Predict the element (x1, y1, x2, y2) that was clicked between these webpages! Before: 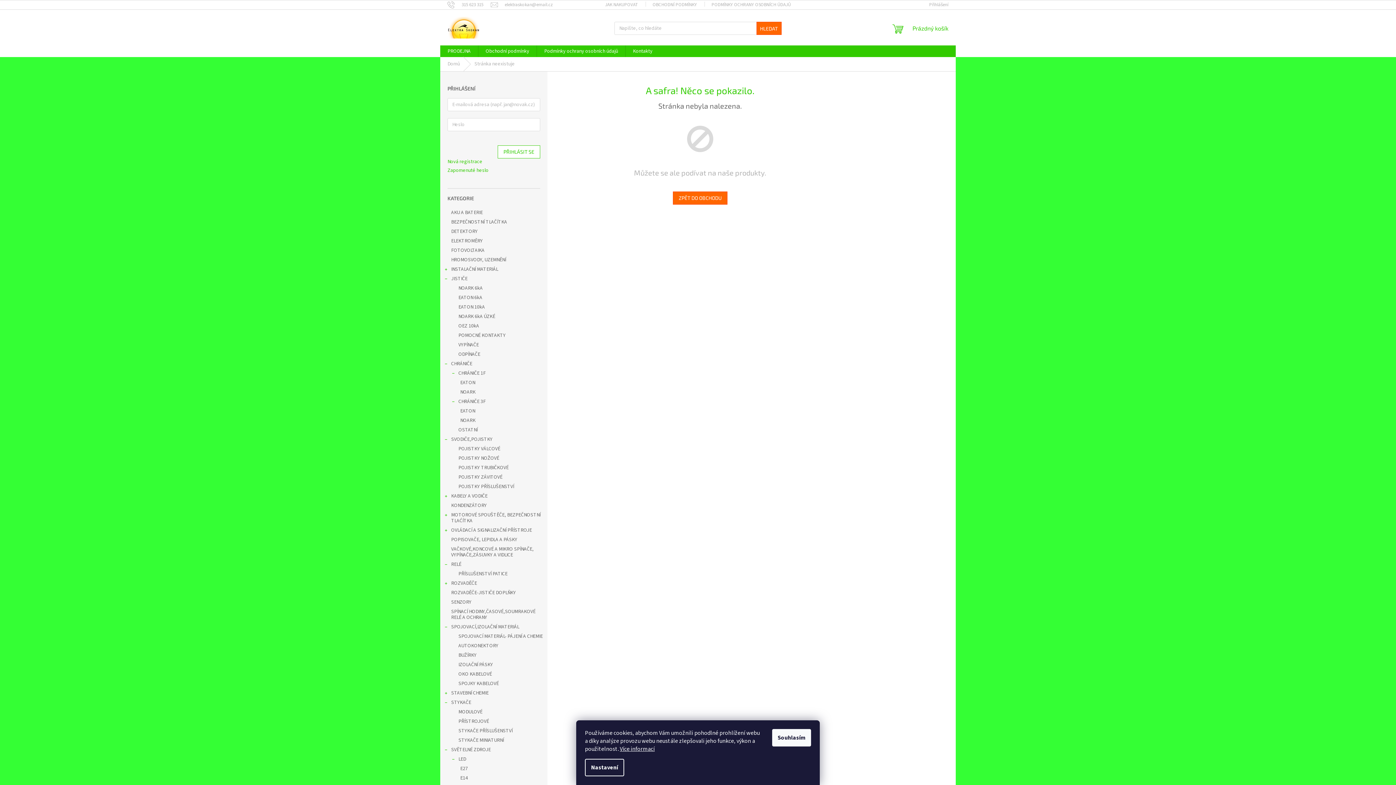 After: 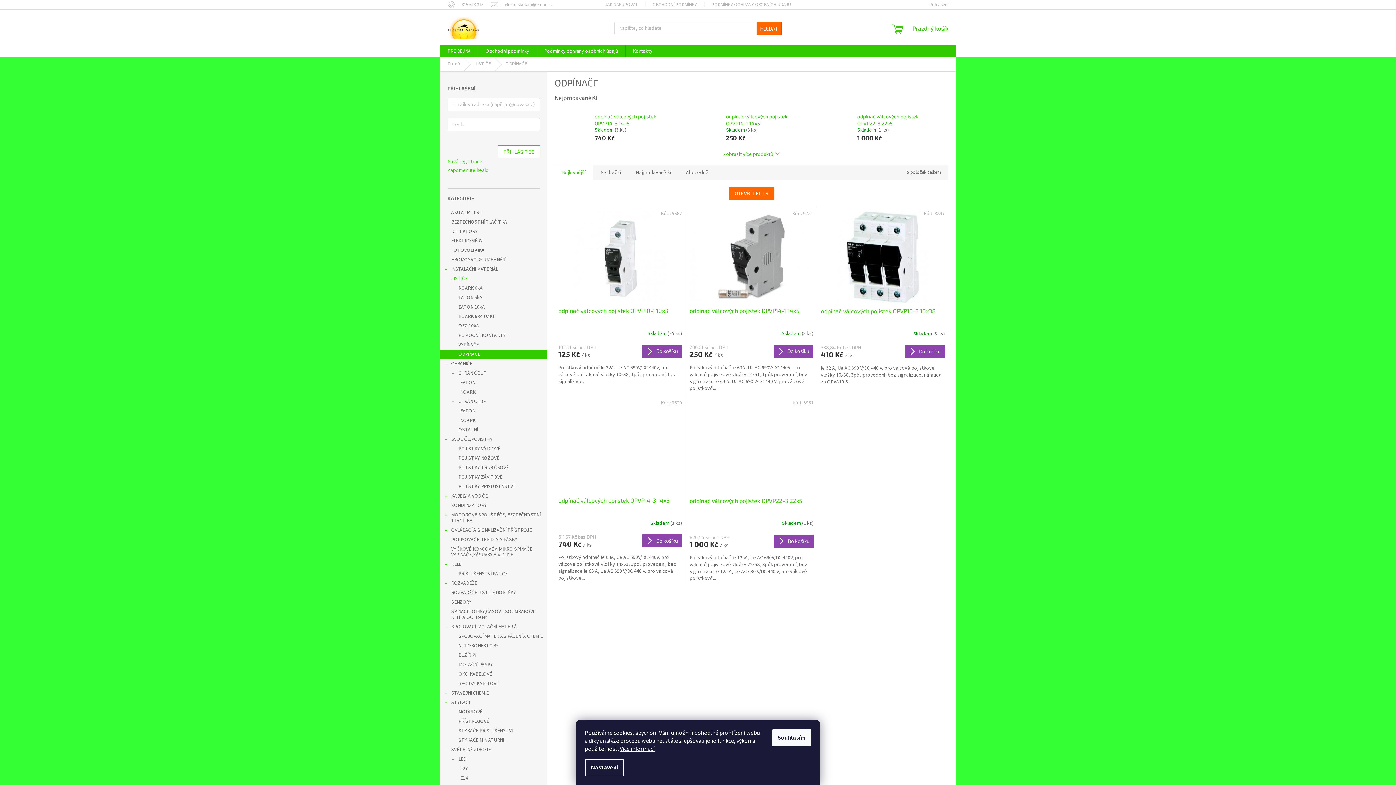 Action: label: ODPÍNAČE bbox: (440, 349, 547, 359)